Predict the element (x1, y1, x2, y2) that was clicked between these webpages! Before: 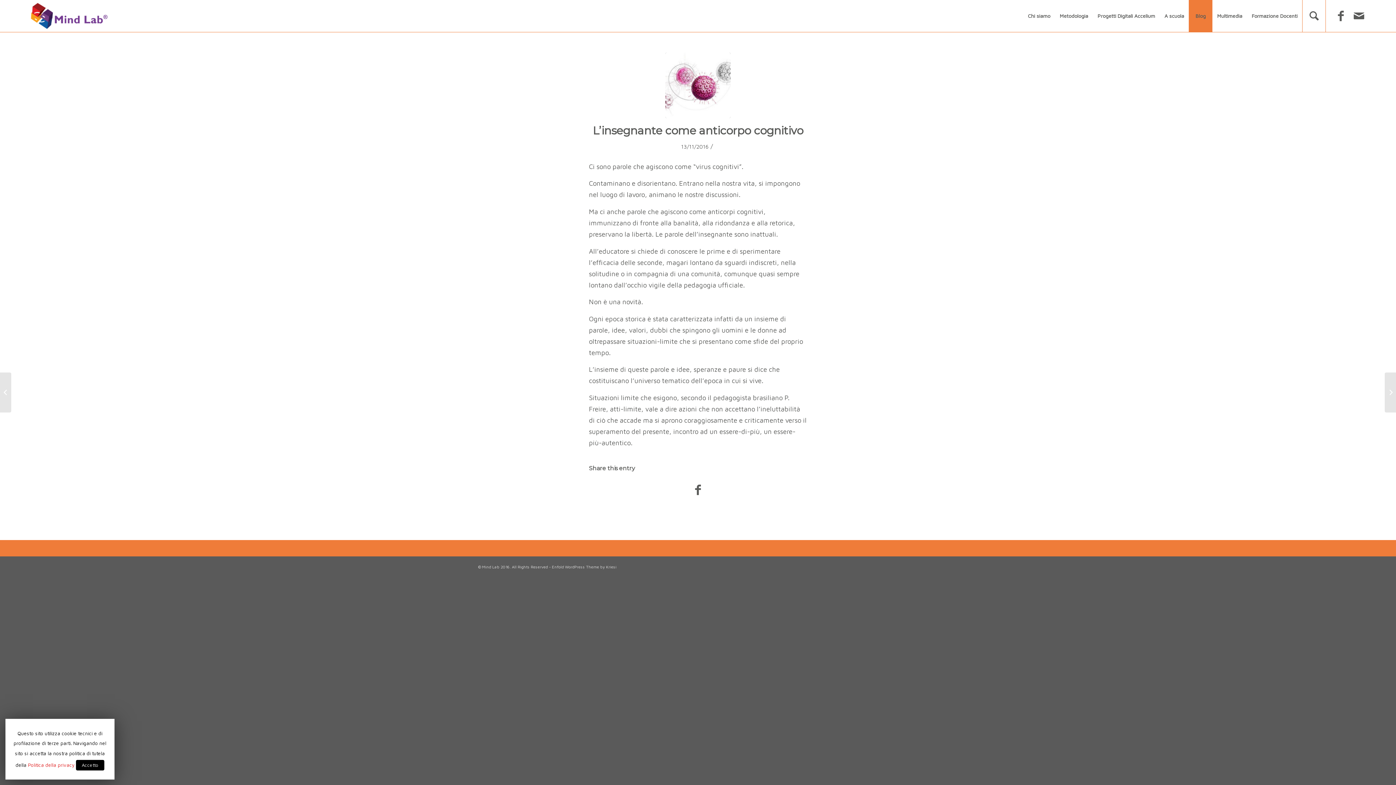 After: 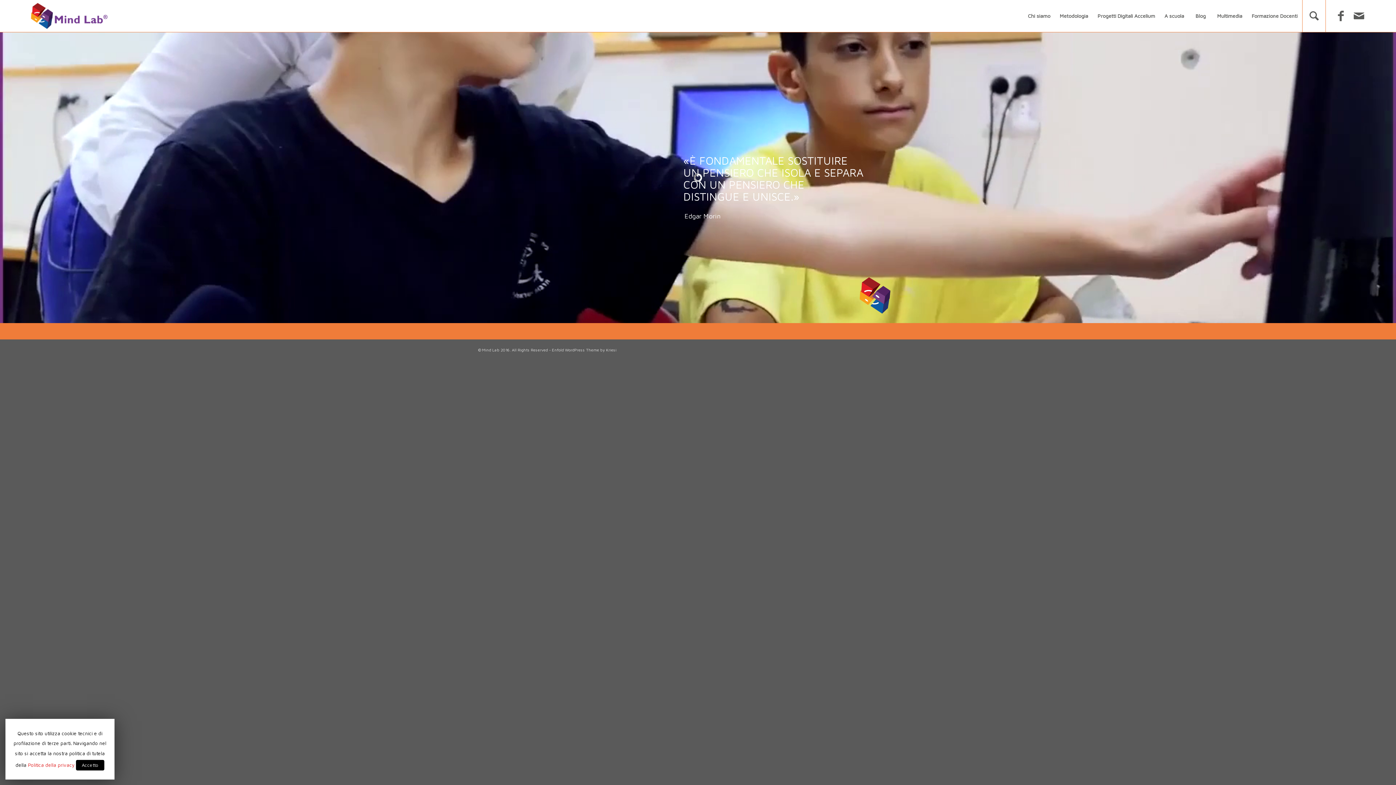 Action: bbox: (27, 0, 110, 32)